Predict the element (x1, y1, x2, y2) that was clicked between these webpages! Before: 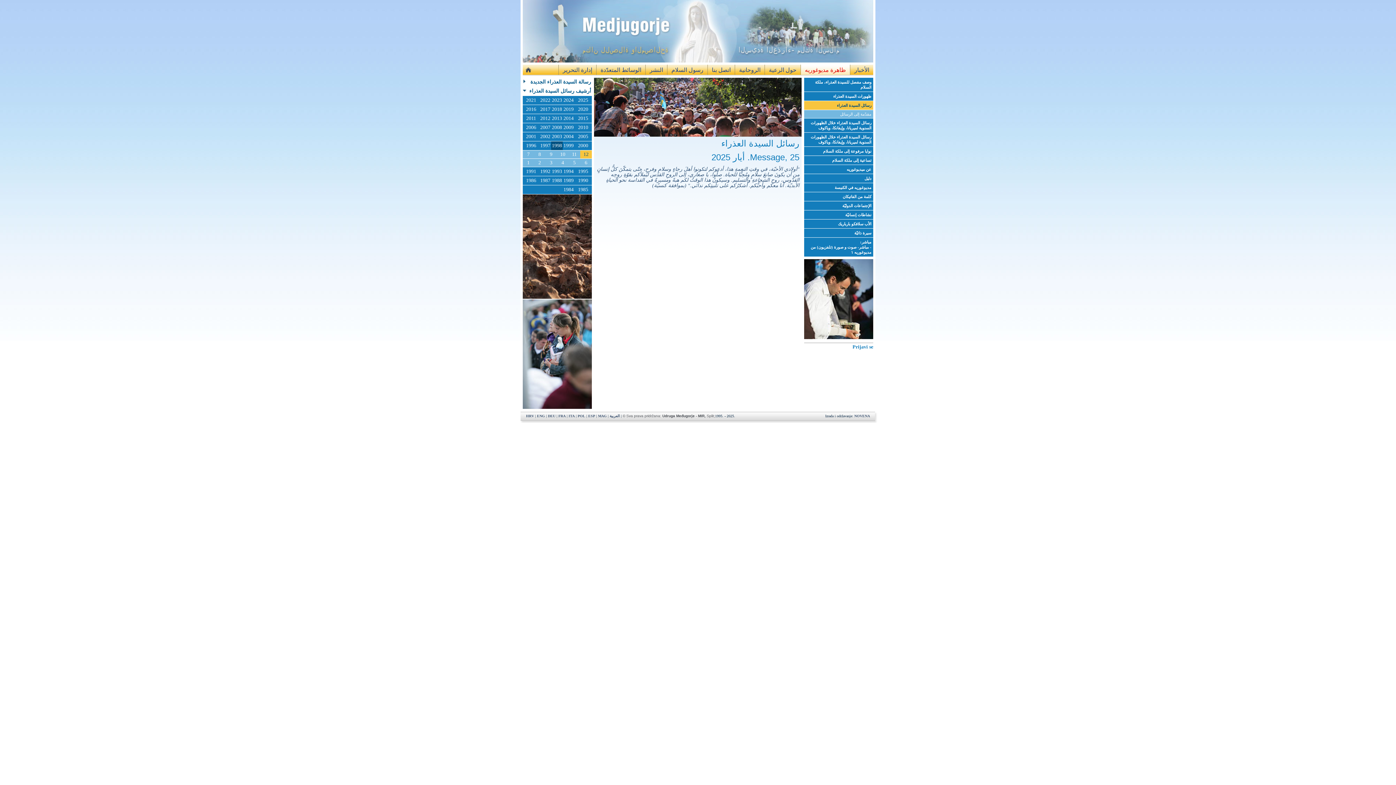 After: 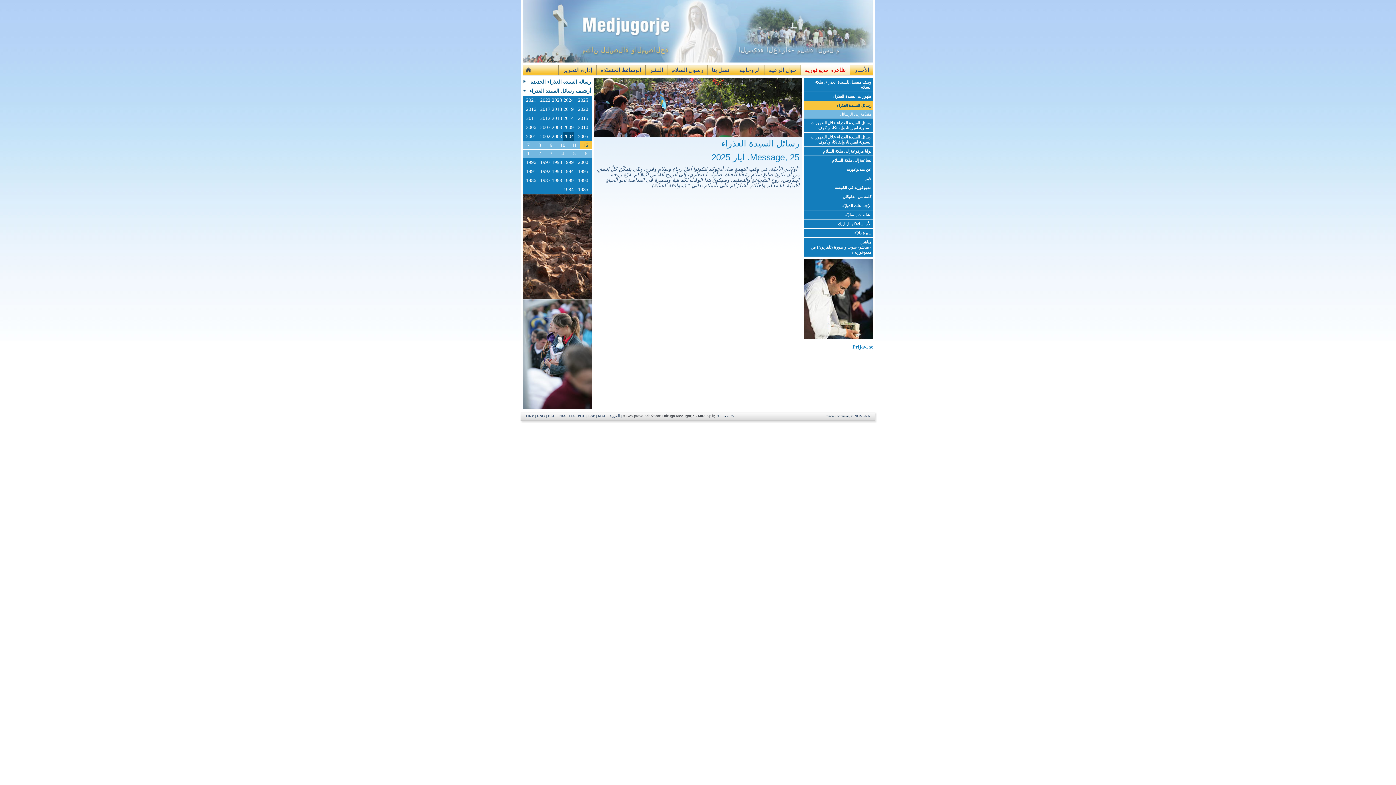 Action: bbox: (562, 132, 574, 141) label: 2004